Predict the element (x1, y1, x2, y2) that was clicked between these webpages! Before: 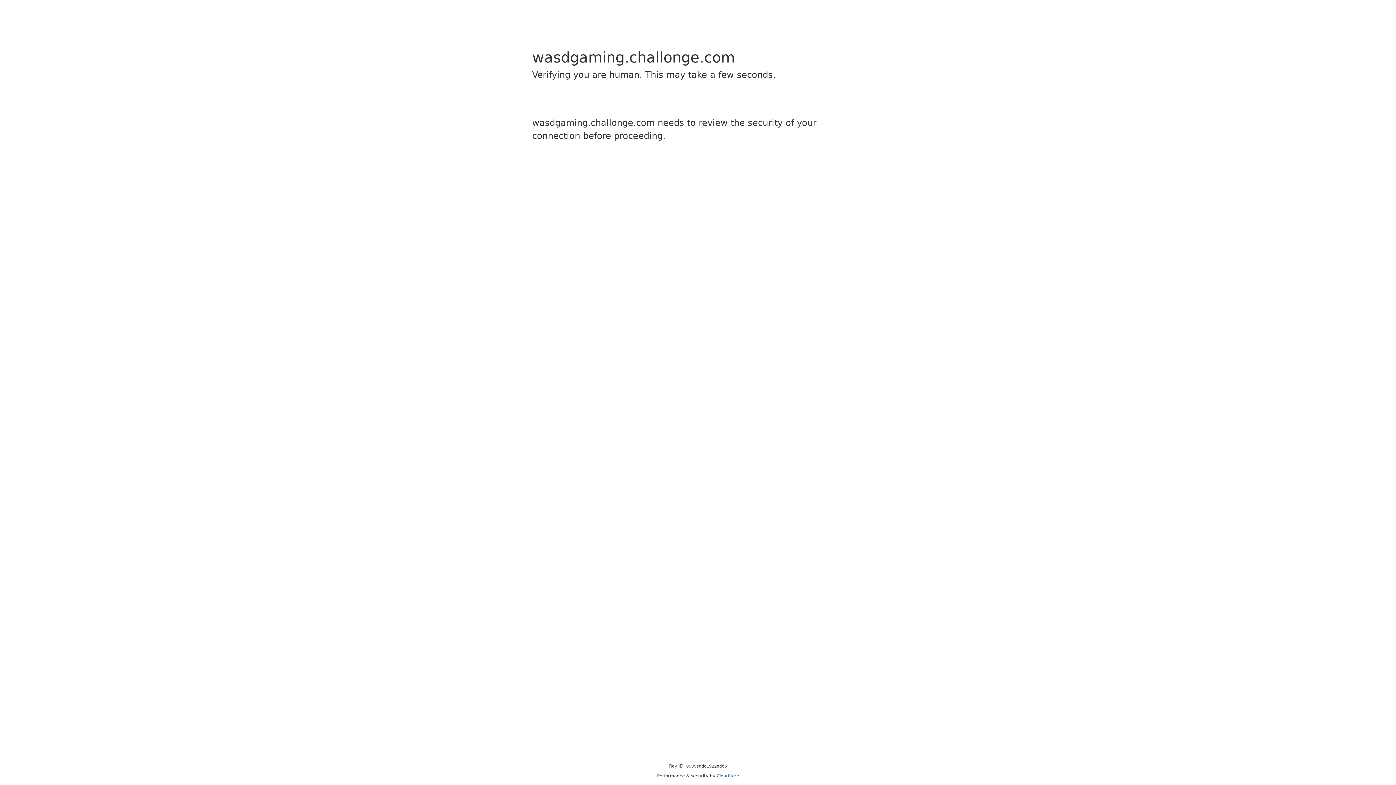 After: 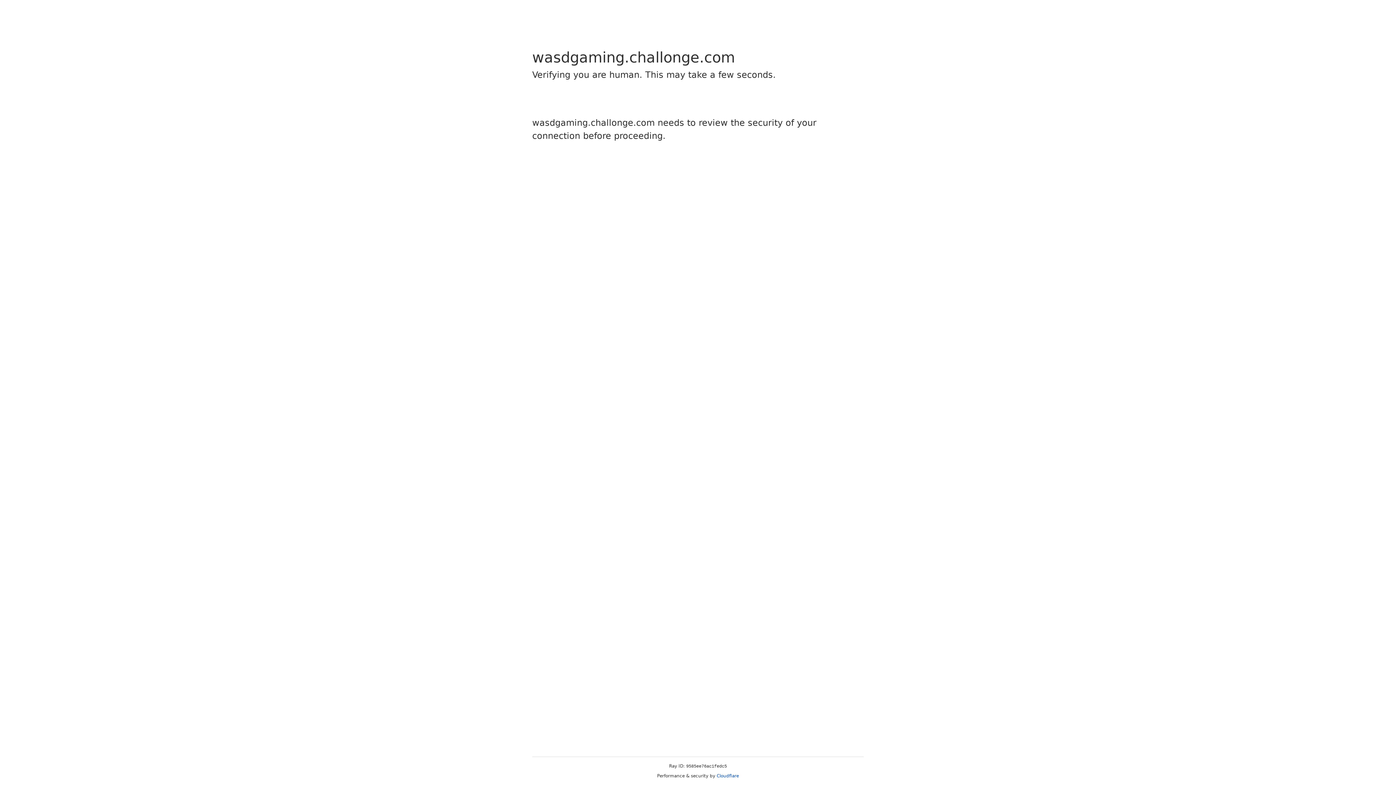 Action: label: Cloudflare bbox: (716, 773, 739, 778)